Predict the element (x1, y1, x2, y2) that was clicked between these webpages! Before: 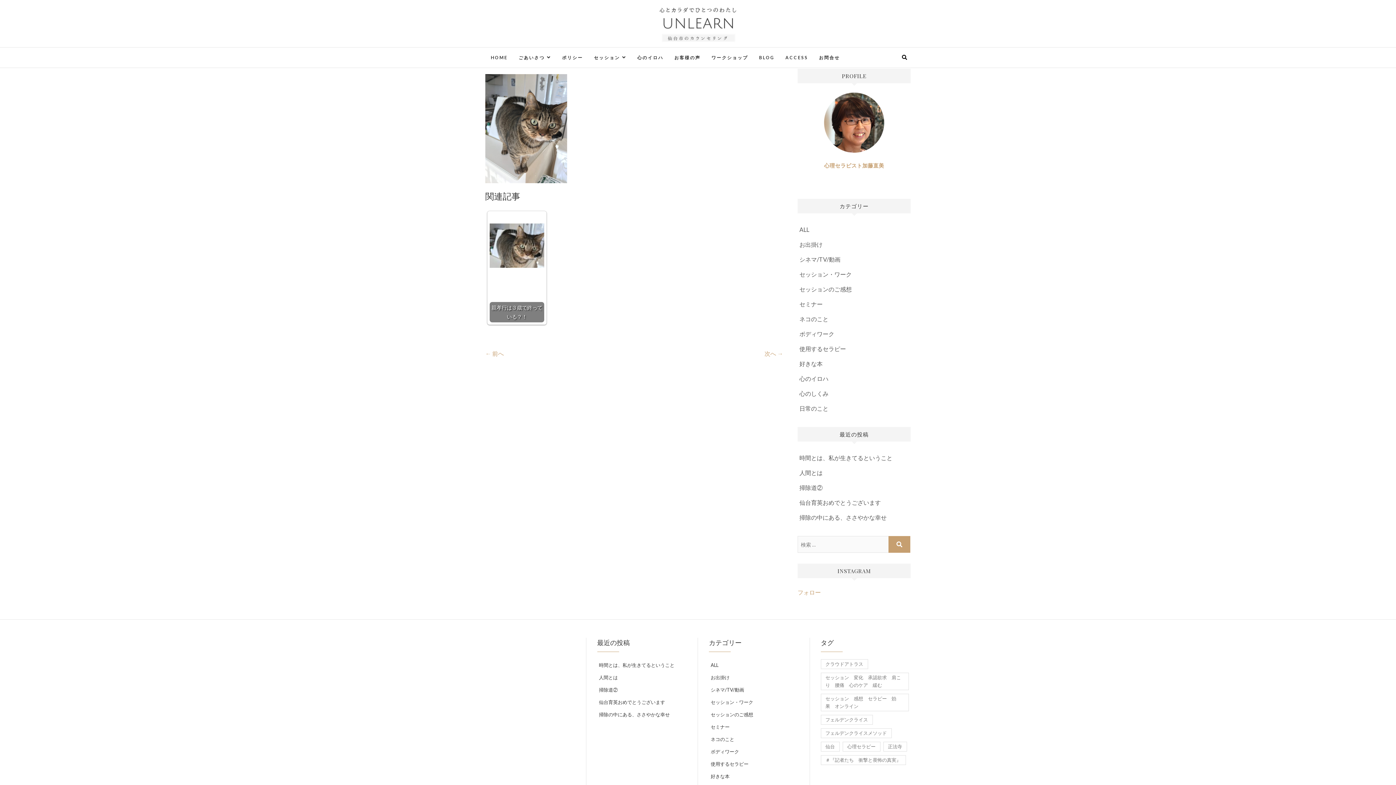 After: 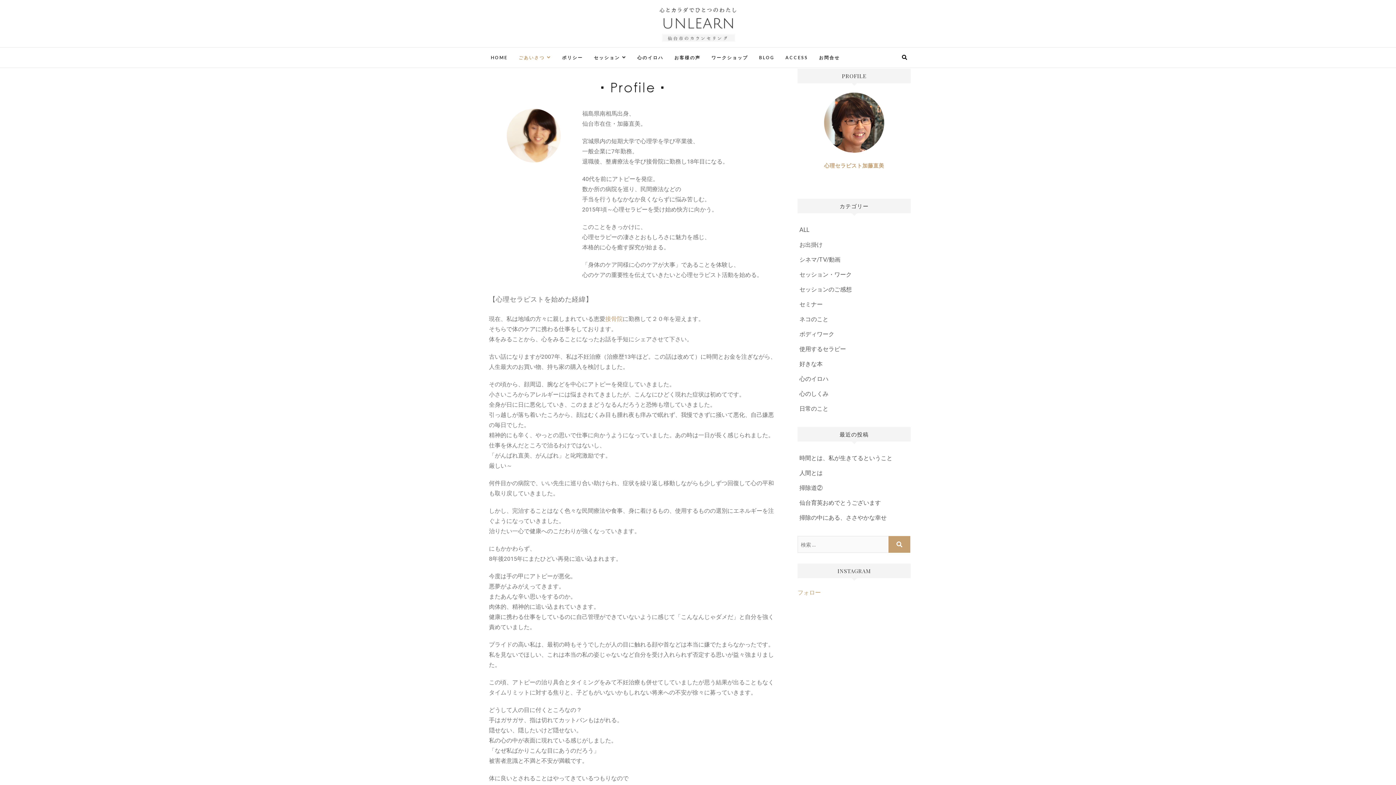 Action: label: 心理セラピスト加藤直美 bbox: (824, 161, 884, 168)